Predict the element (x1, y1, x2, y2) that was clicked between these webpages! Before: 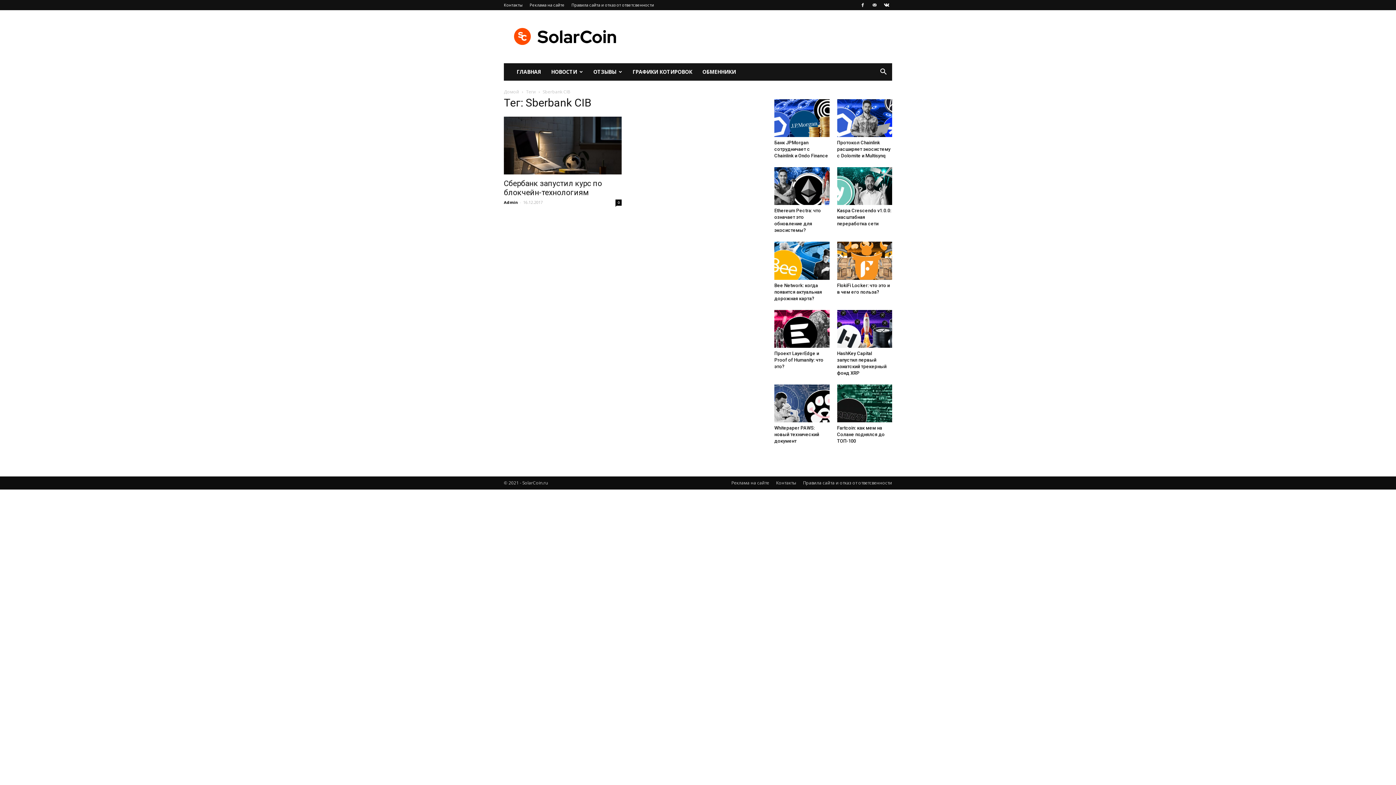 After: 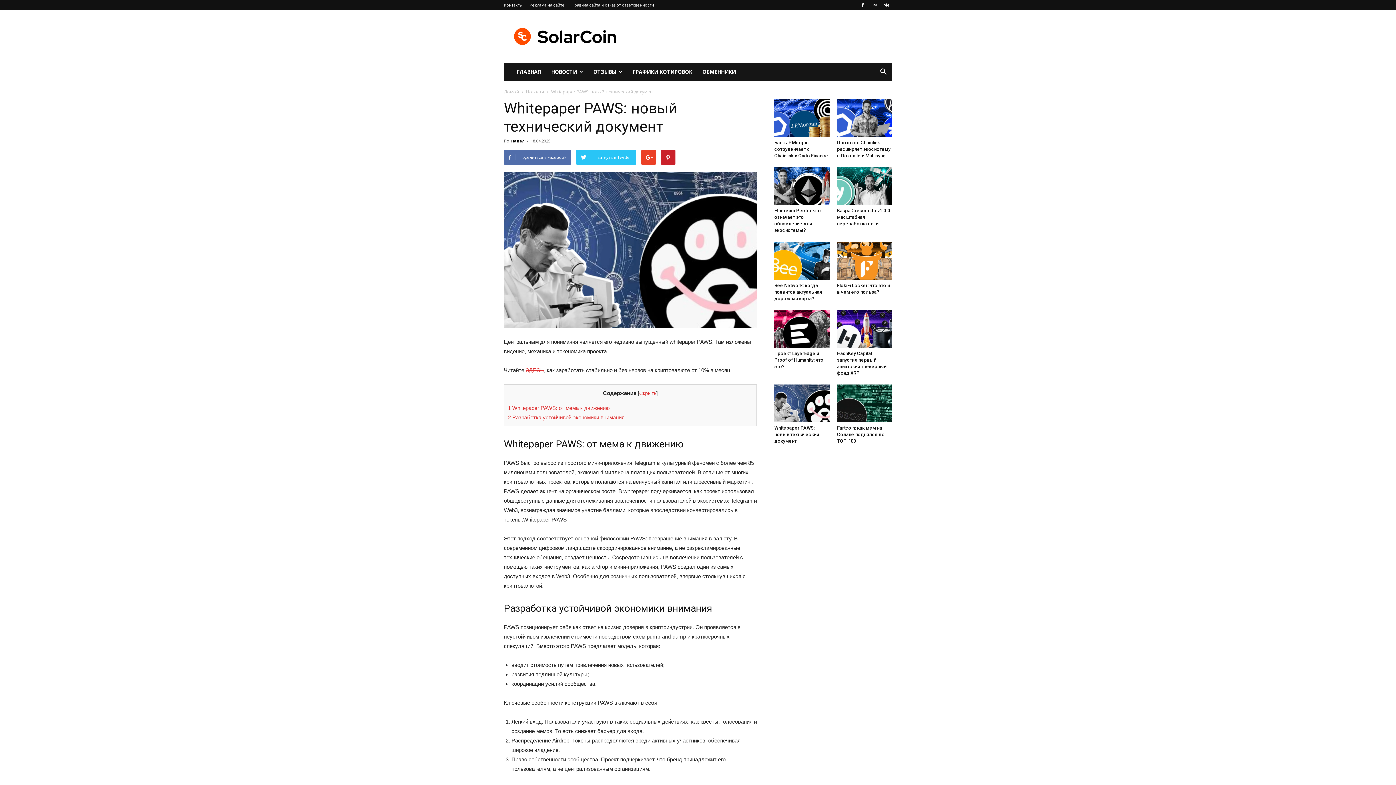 Action: label: Whitepaper PAWS: новый технический документ bbox: (774, 425, 819, 444)